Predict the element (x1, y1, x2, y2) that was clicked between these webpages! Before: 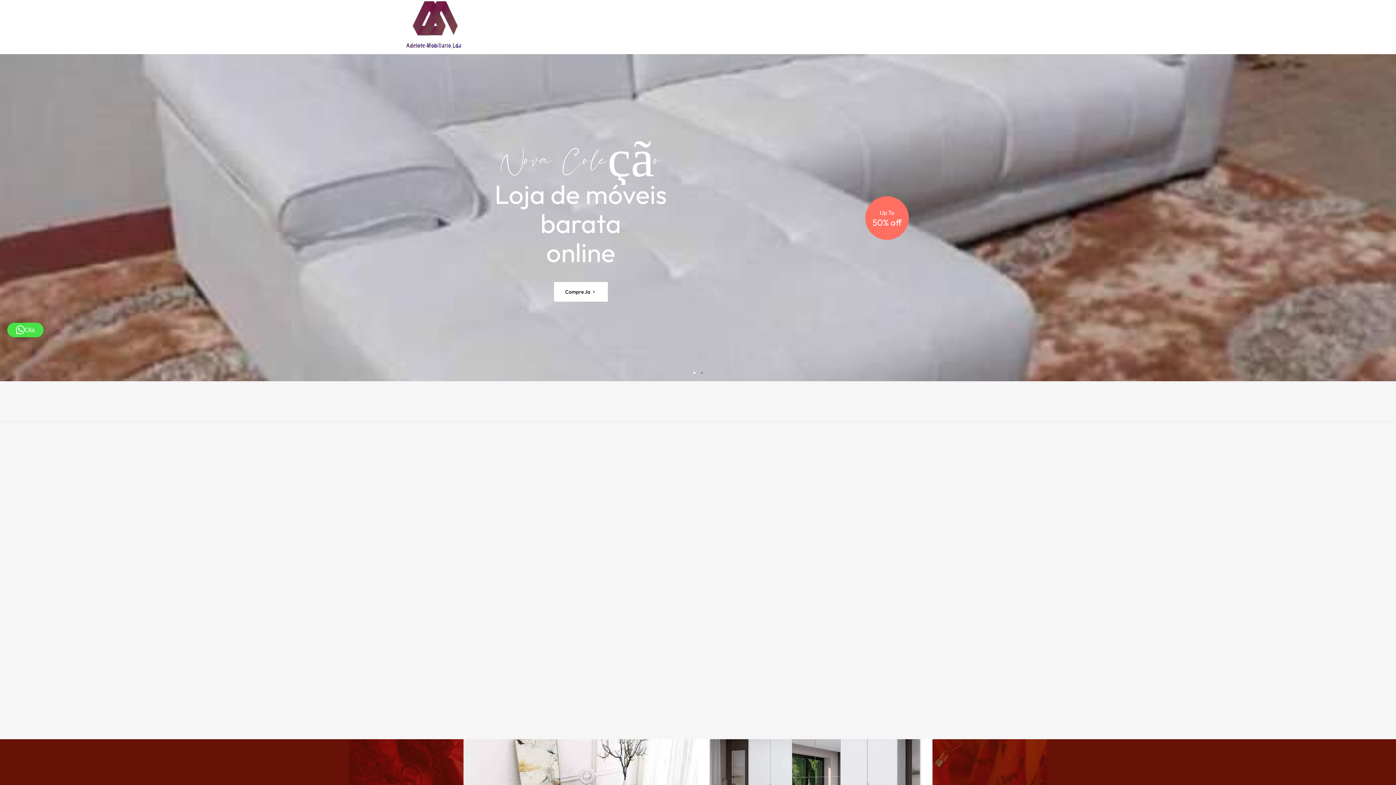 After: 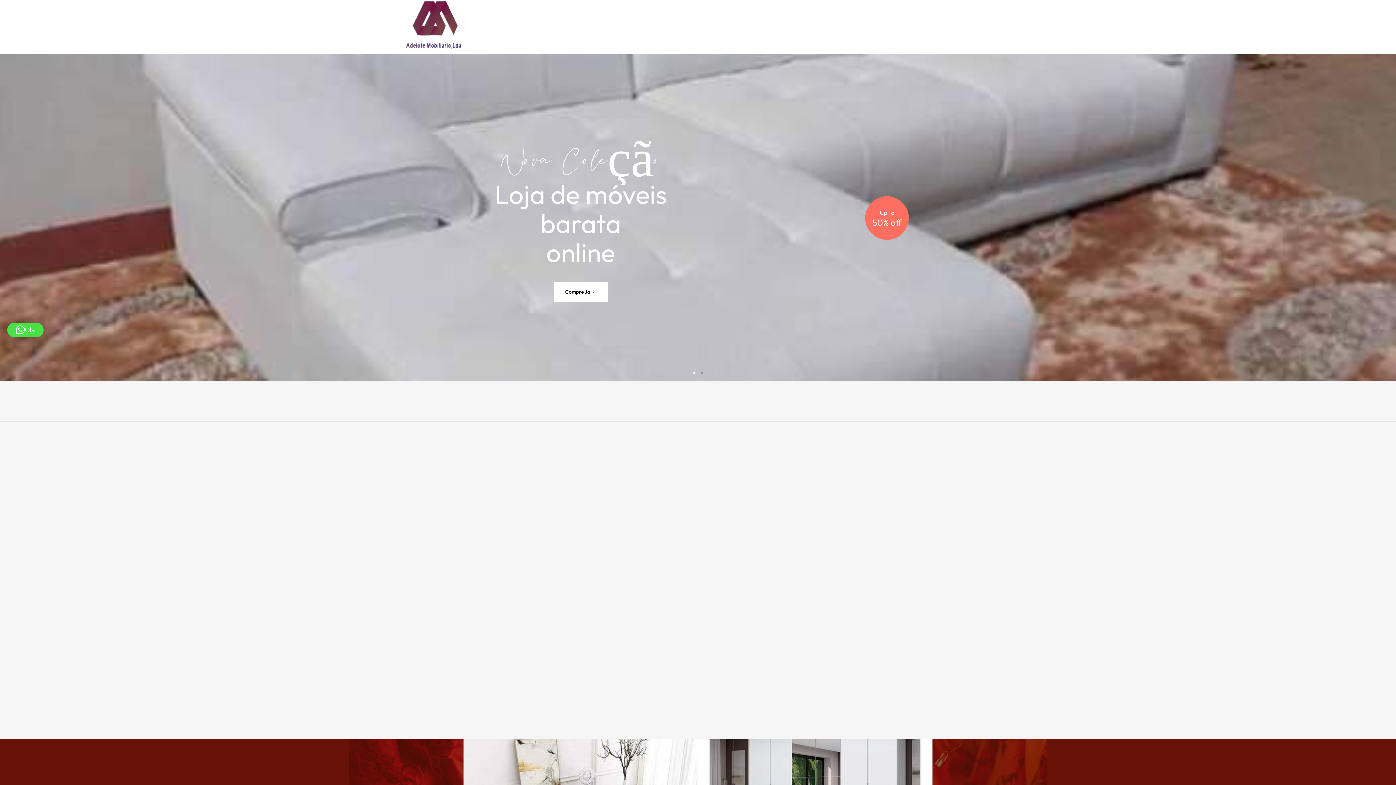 Action: bbox: (398, 0, 531, 54)